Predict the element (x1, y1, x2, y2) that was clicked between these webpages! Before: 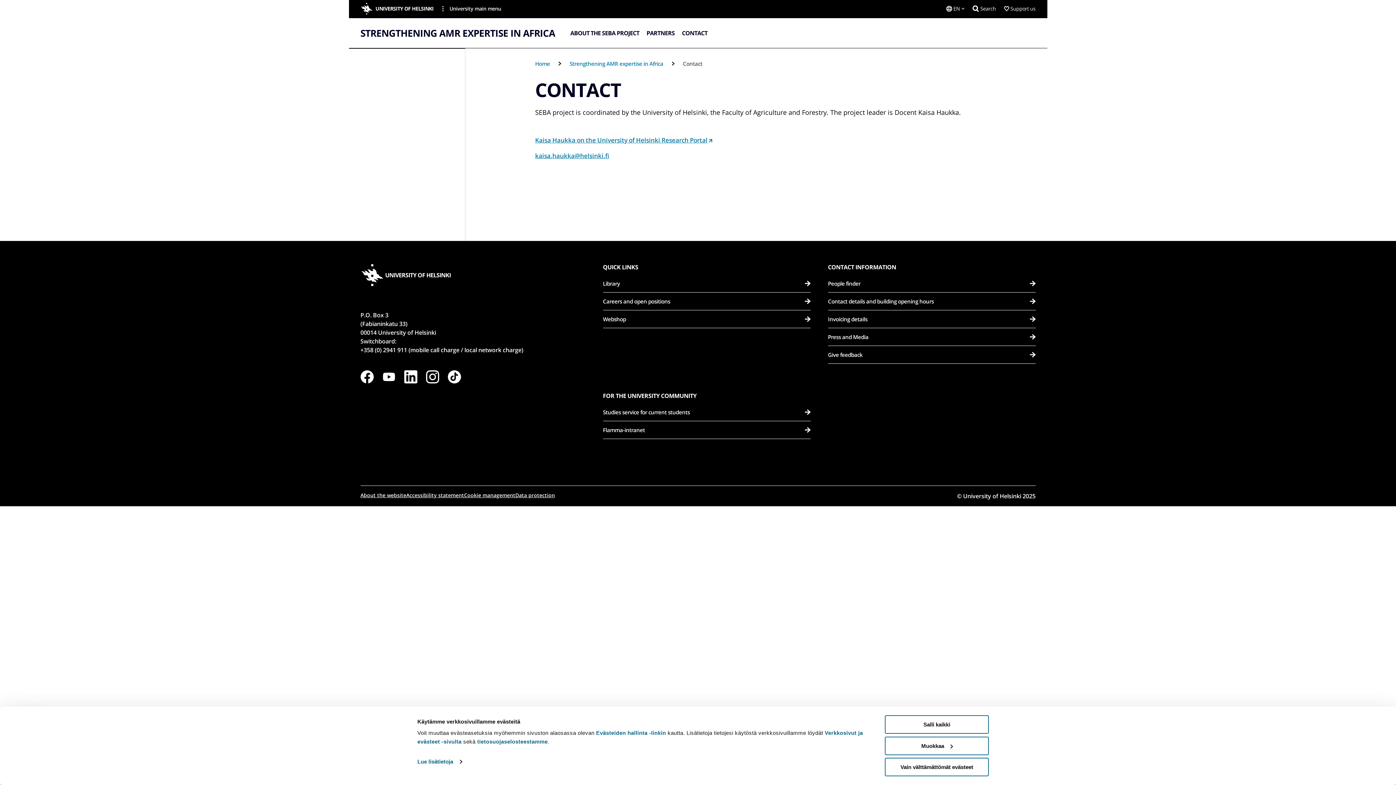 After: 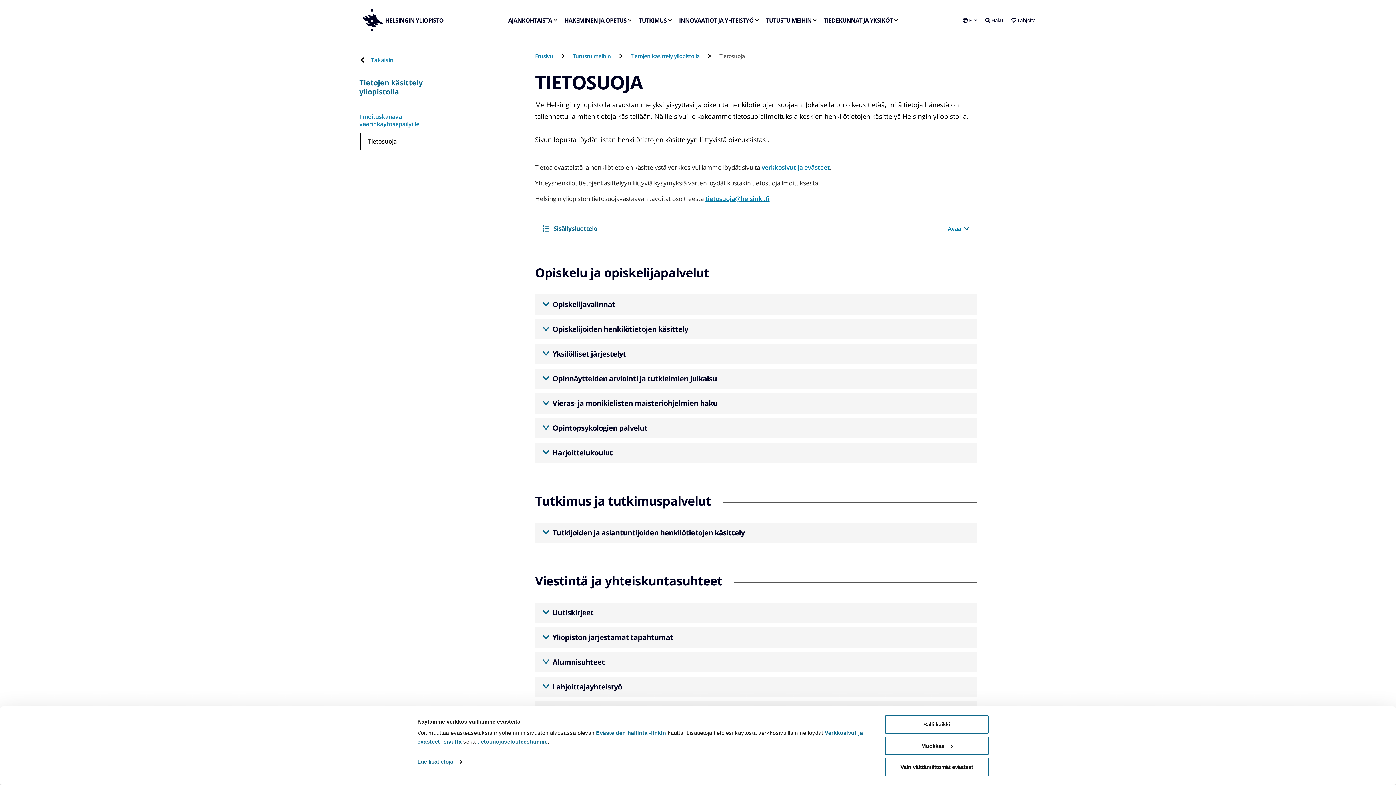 Action: label: tietosuojaselosteestamme bbox: (477, 738, 547, 745)